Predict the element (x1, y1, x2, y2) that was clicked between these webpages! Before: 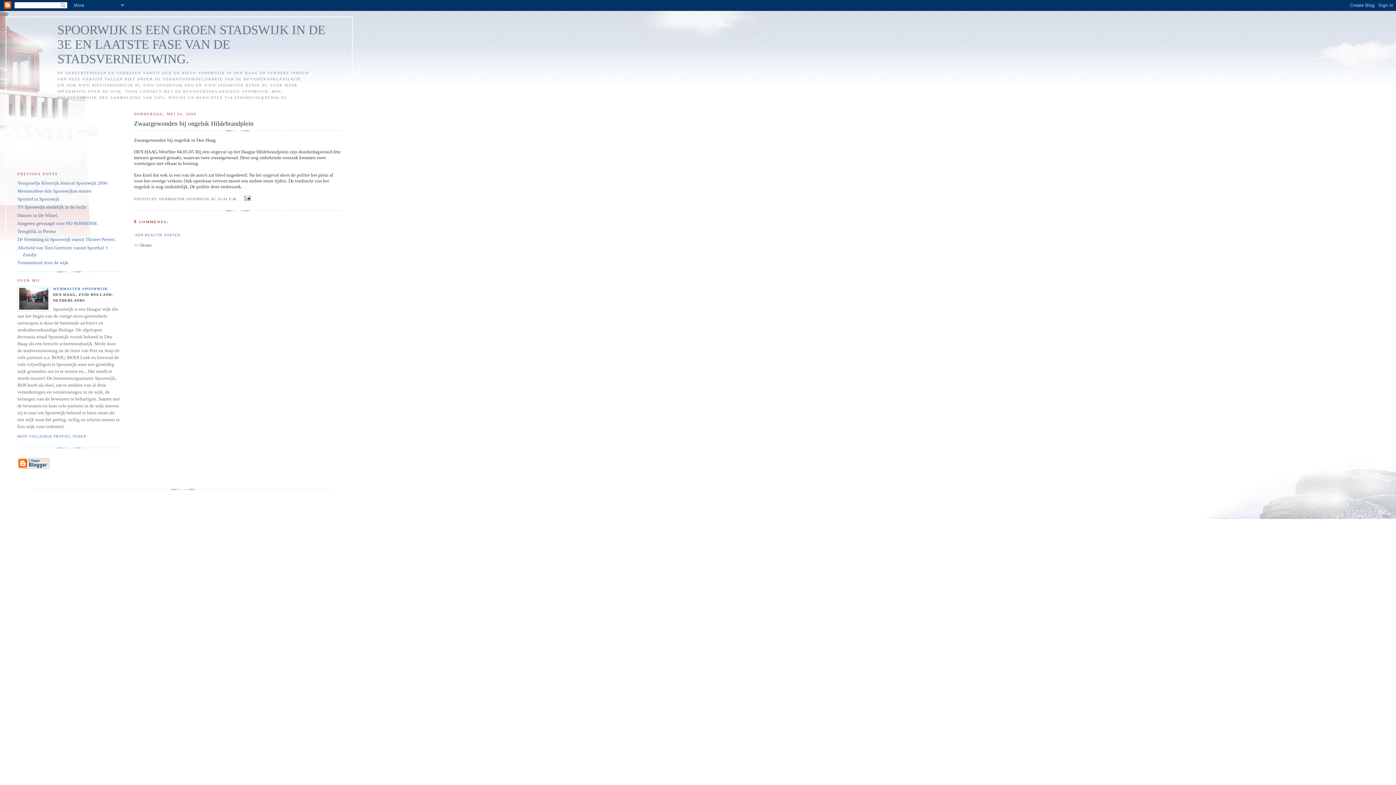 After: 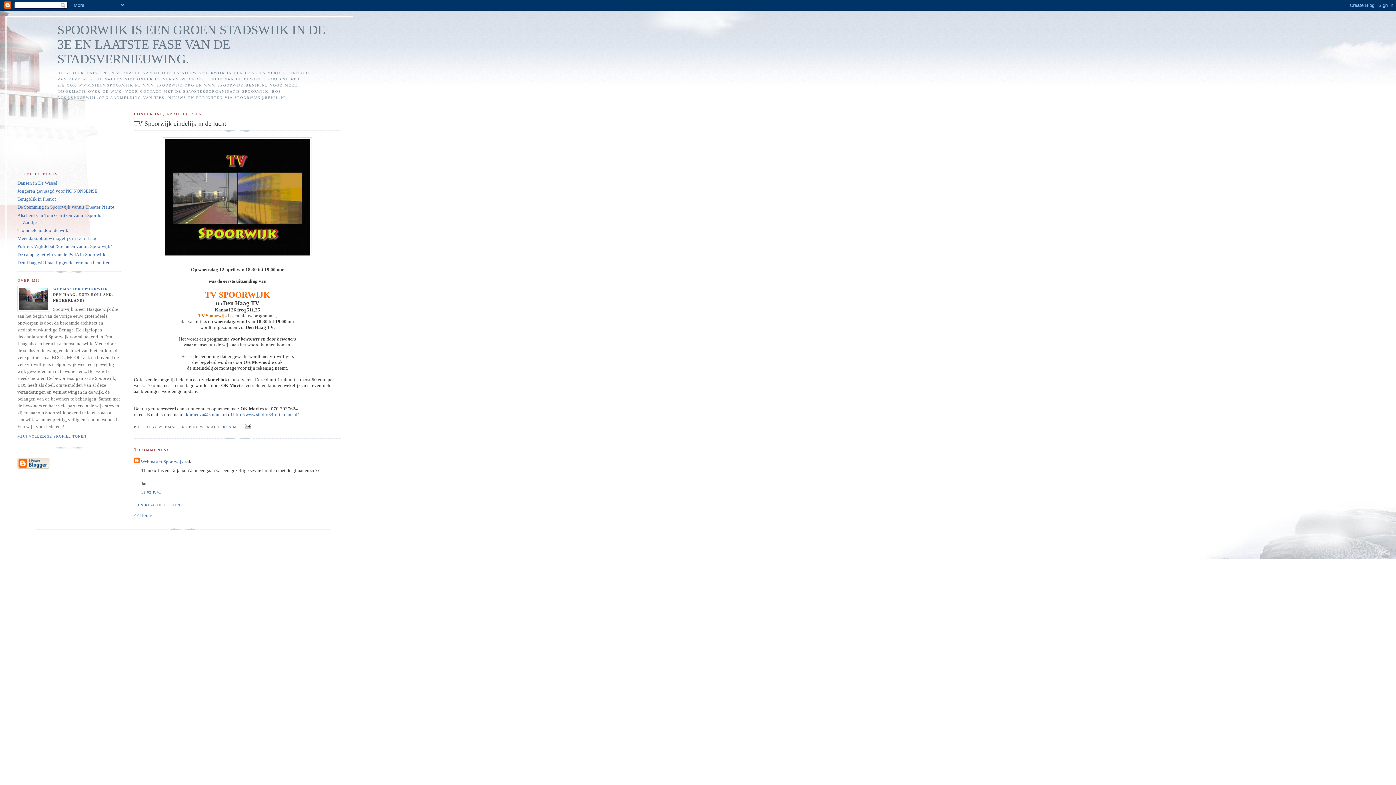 Action: label: TV Spoorwijk eindelijk in de lucht bbox: (17, 204, 86, 209)